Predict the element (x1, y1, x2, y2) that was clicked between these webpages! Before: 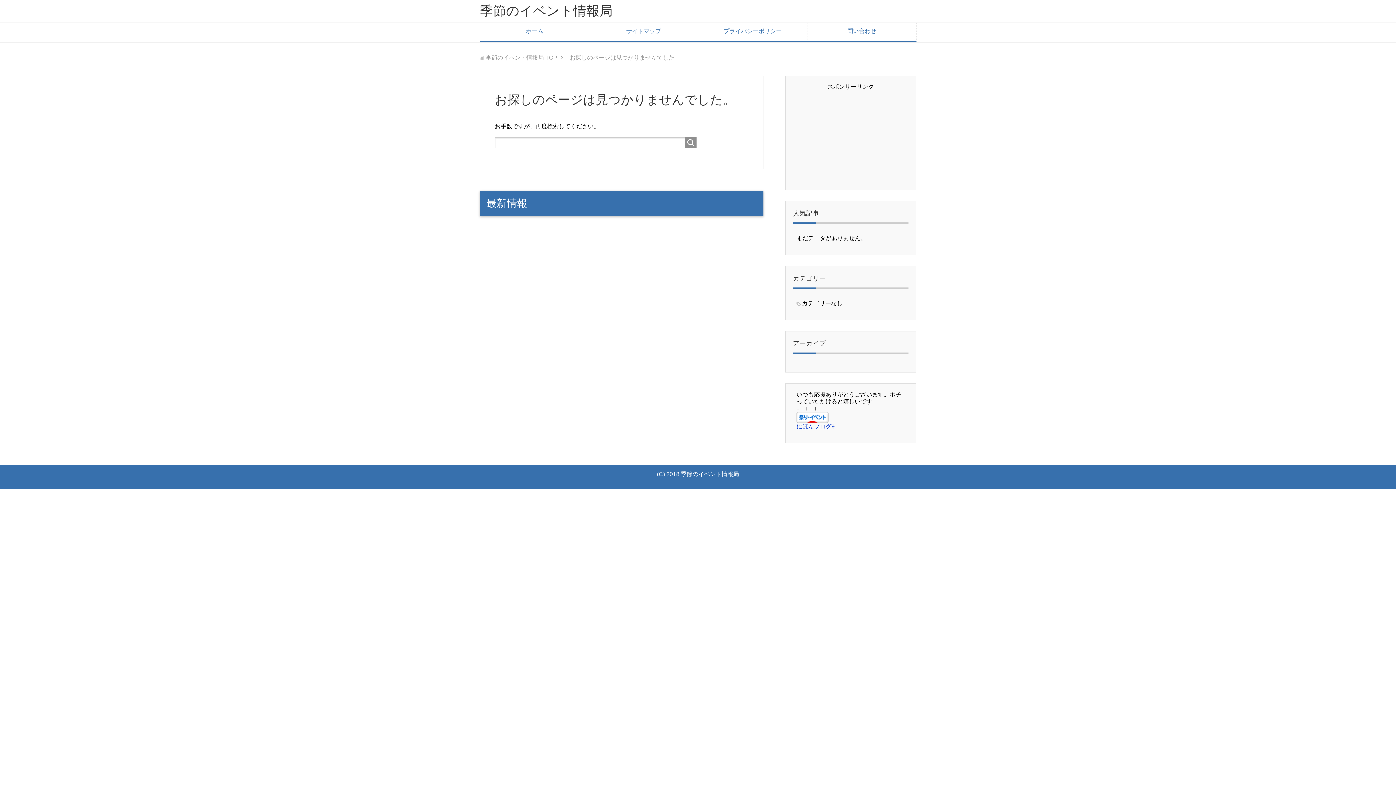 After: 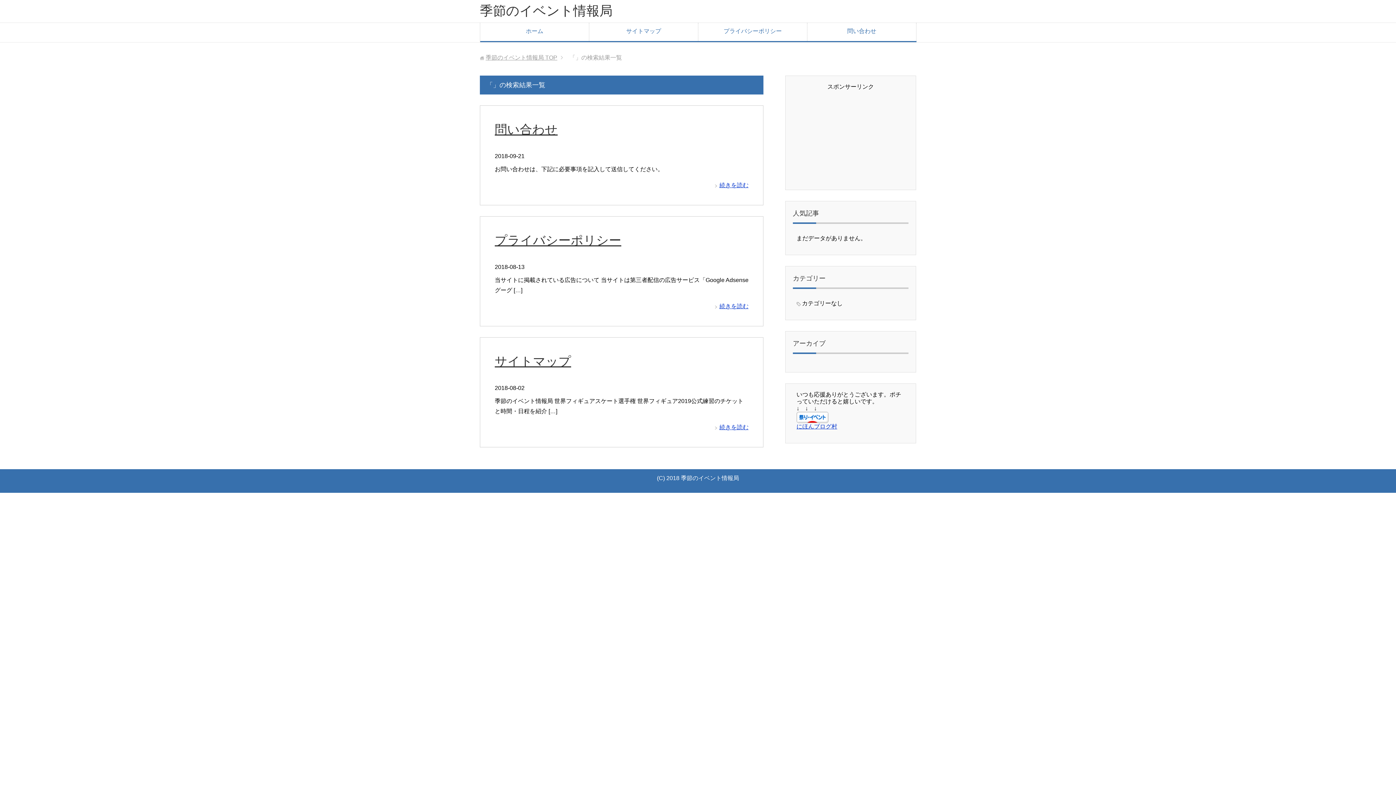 Action: bbox: (685, 137, 696, 148)